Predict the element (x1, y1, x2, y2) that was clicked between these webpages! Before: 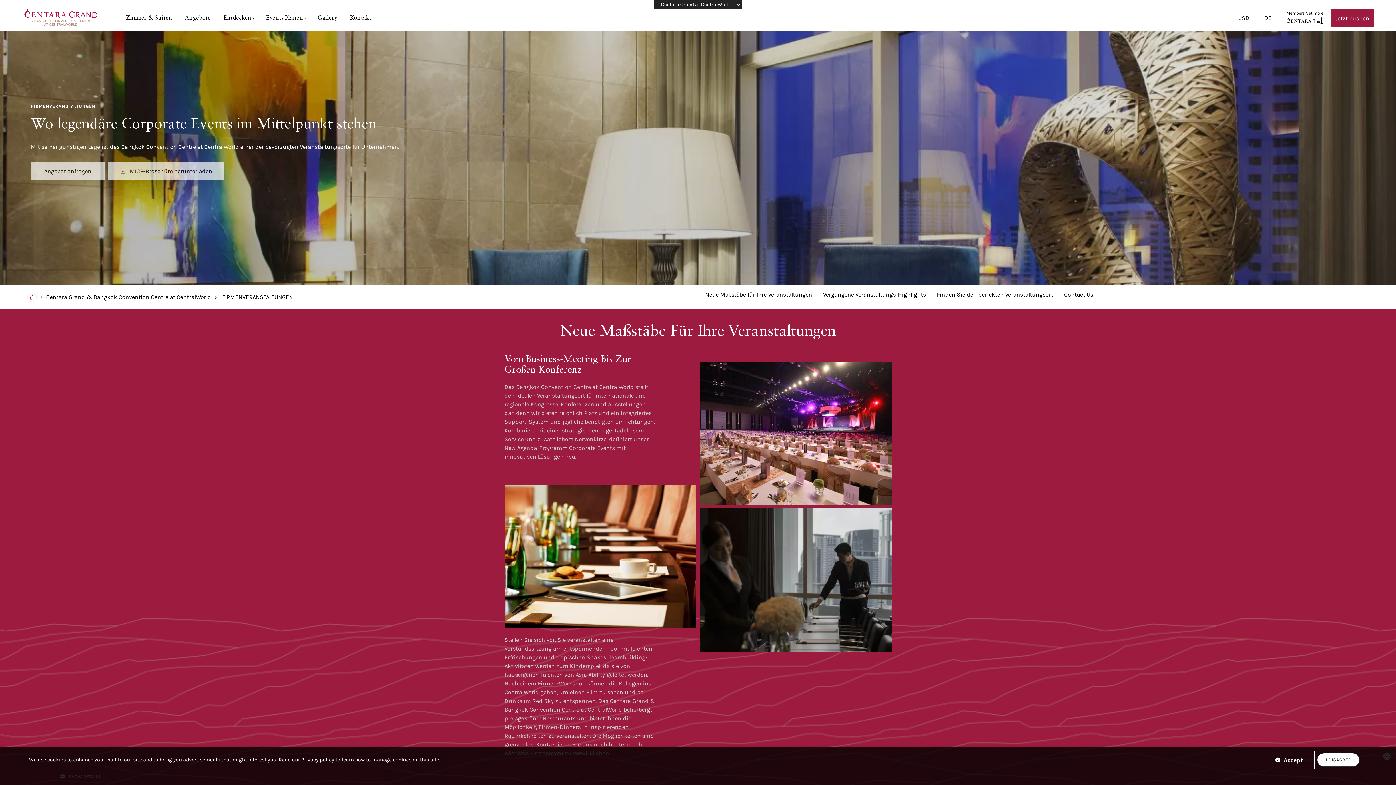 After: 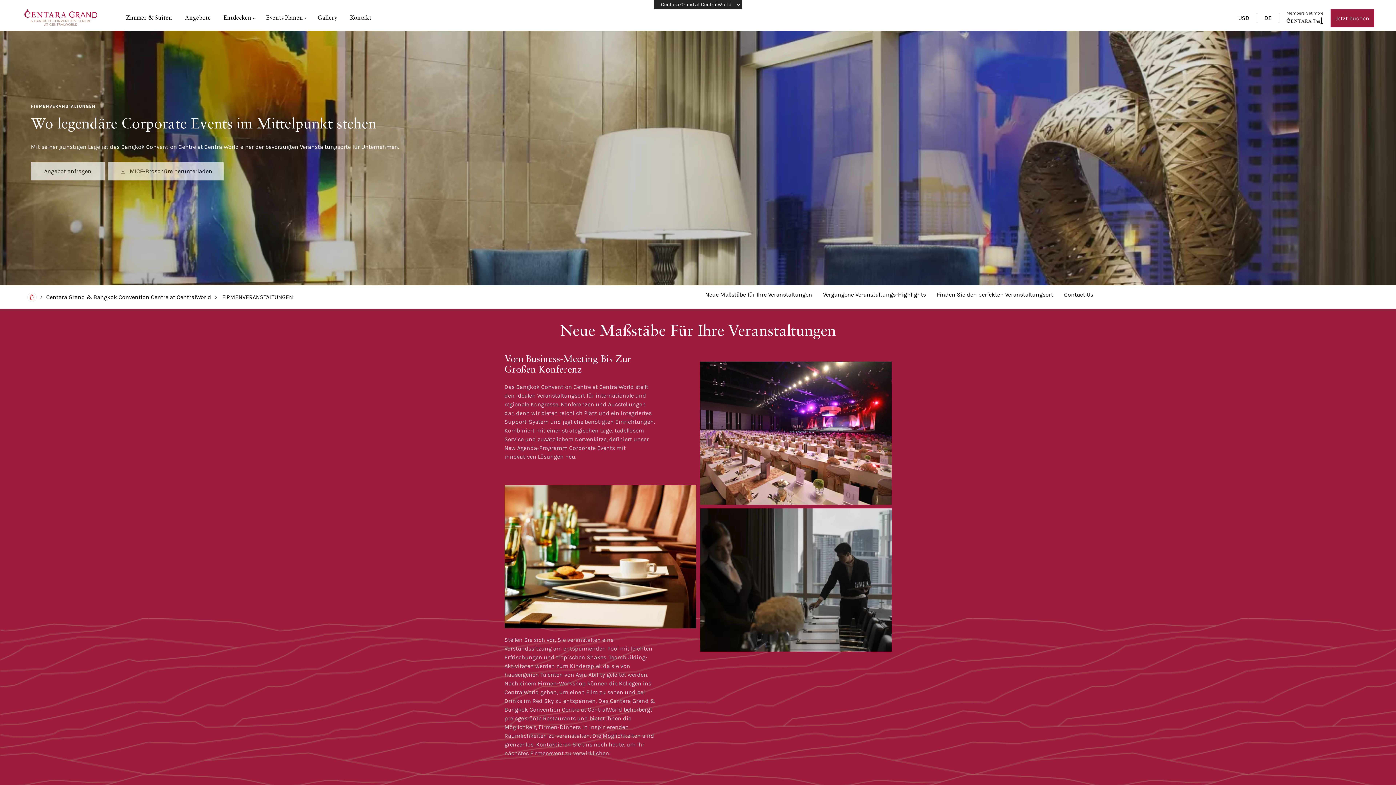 Action: label: Accept bbox: (1263, 751, 1314, 769)